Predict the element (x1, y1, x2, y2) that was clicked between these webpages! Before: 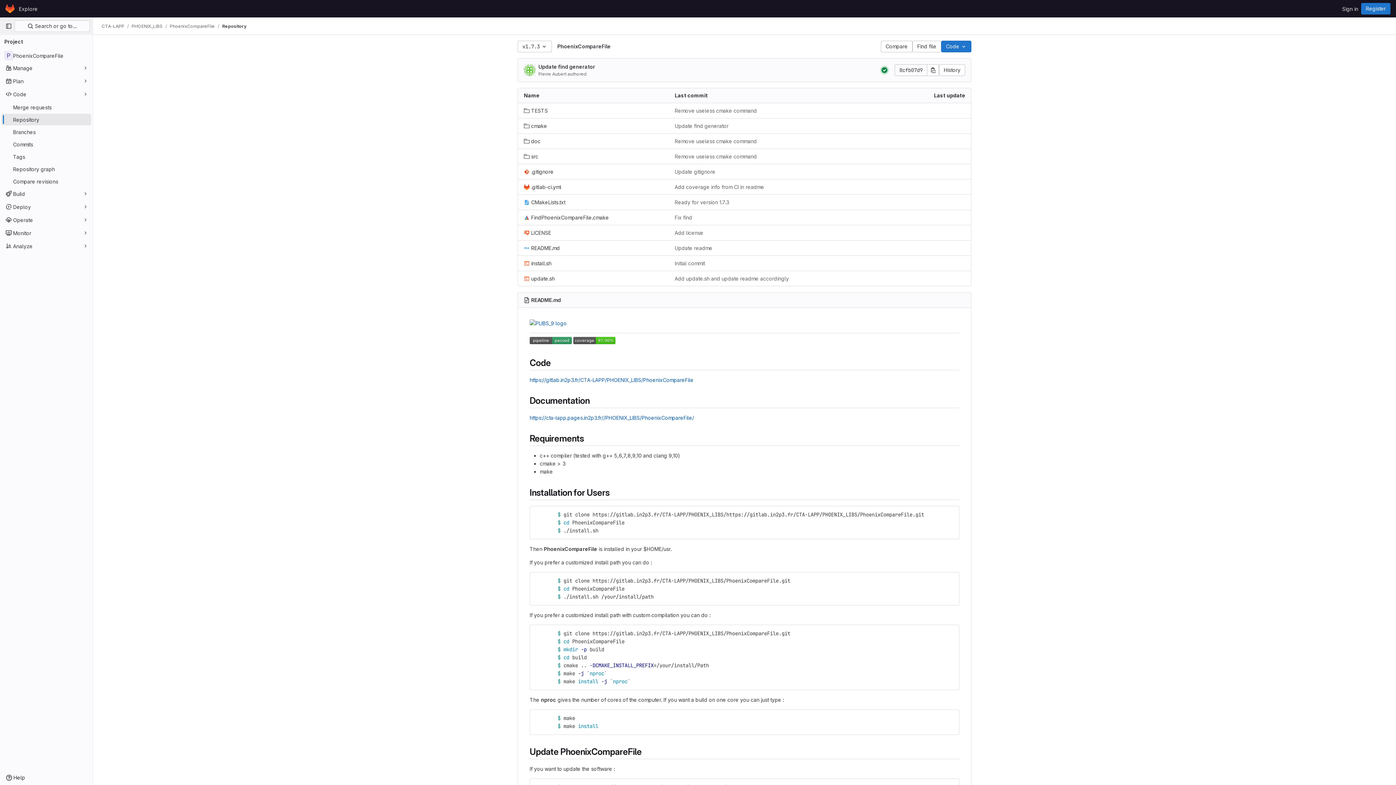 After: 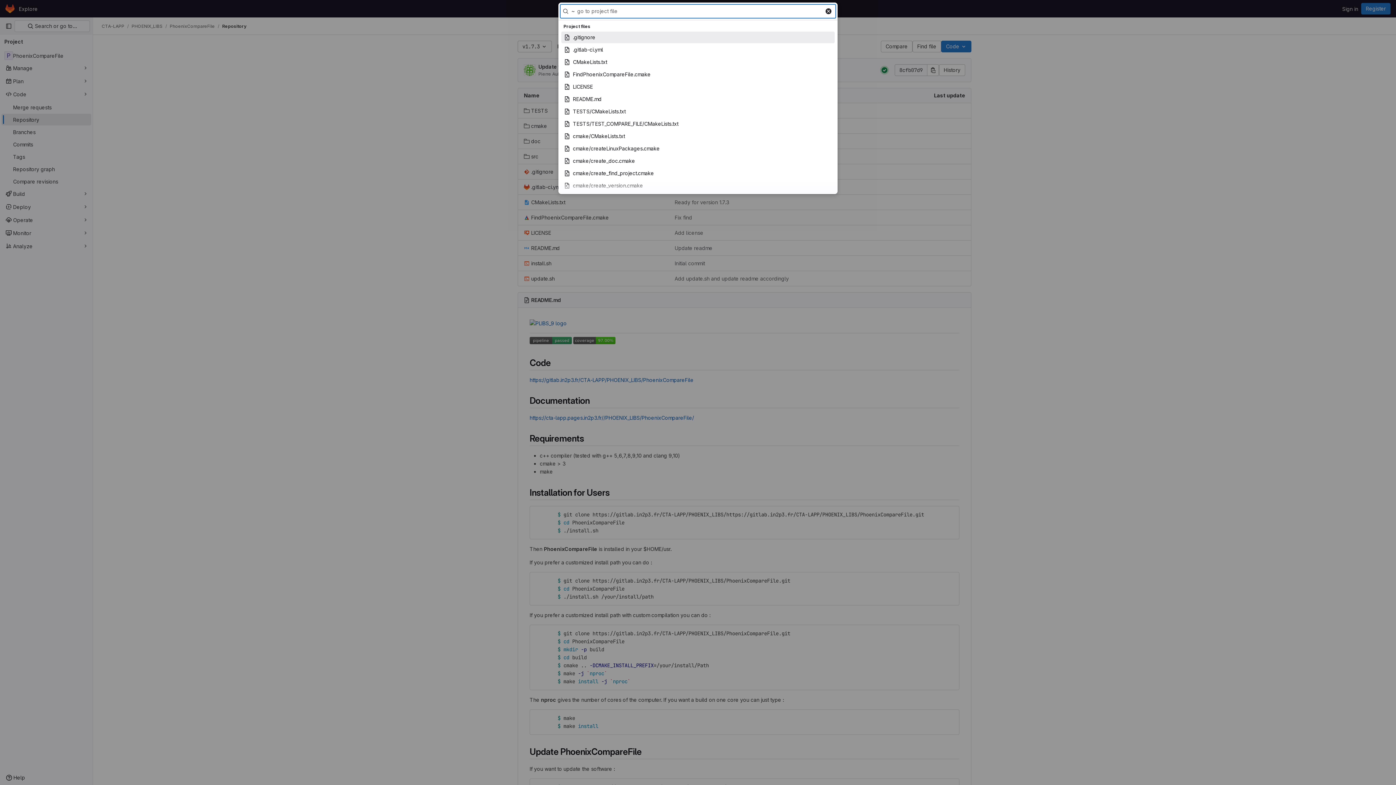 Action: bbox: (912, 40, 941, 52) label: Find file